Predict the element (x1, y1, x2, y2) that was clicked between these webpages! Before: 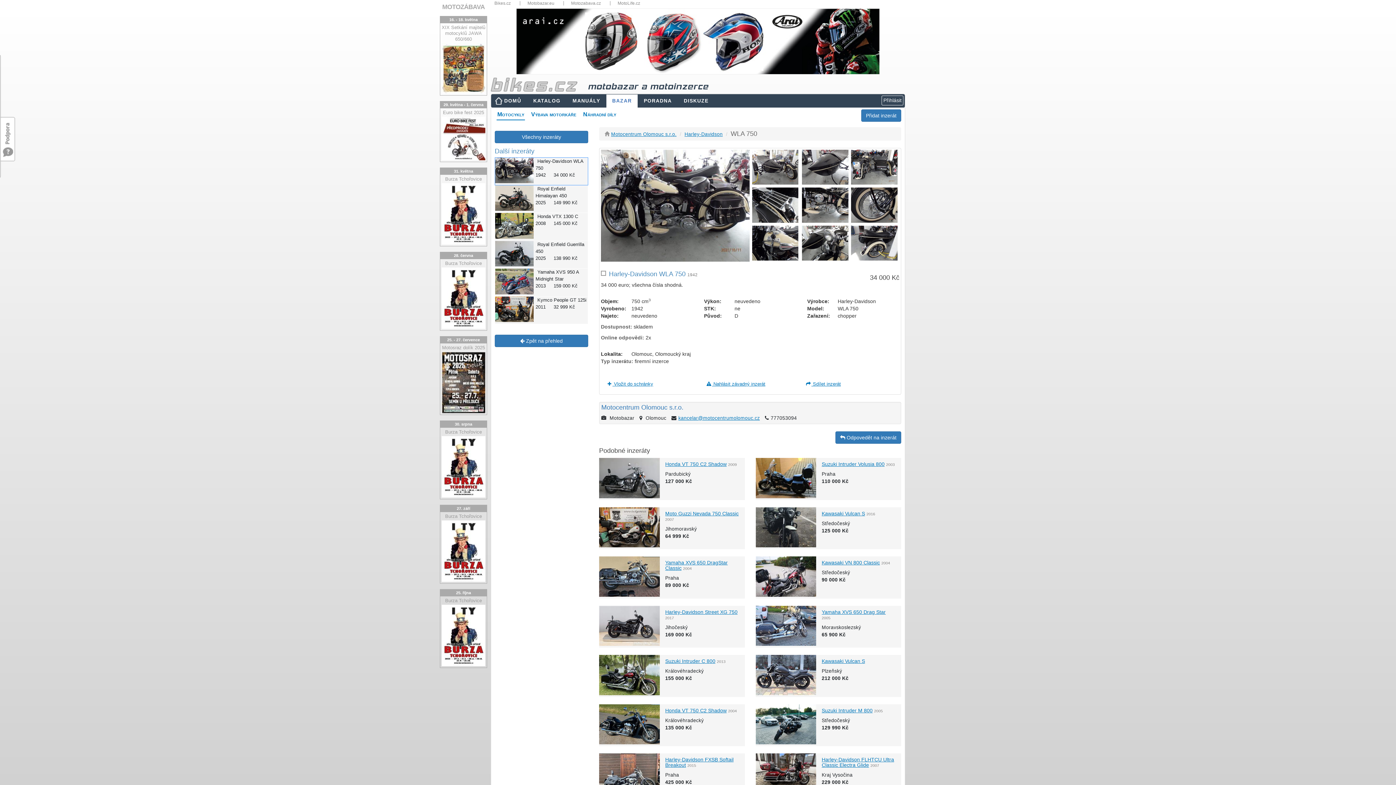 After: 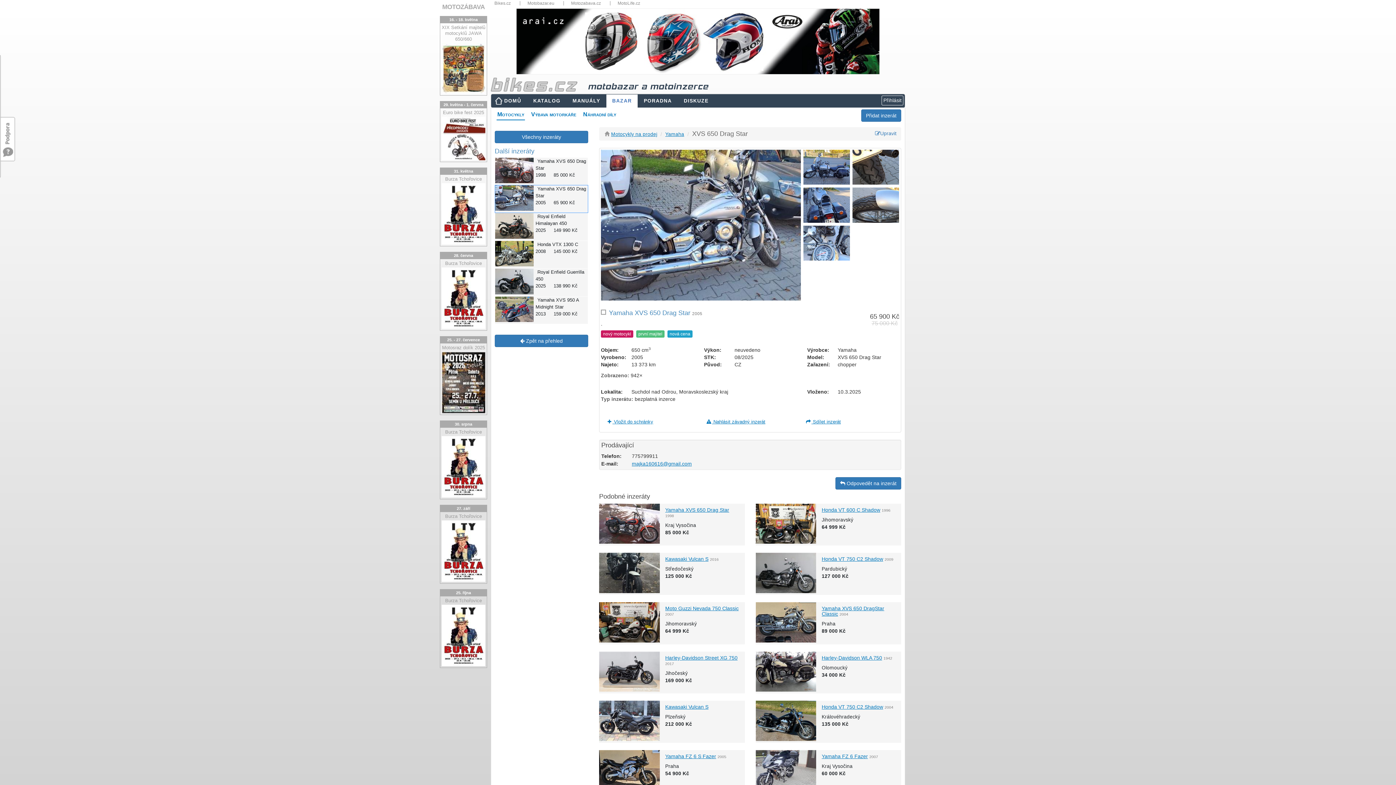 Action: bbox: (821, 609, 885, 615) label: Yamaha XVS 650 Drag Star